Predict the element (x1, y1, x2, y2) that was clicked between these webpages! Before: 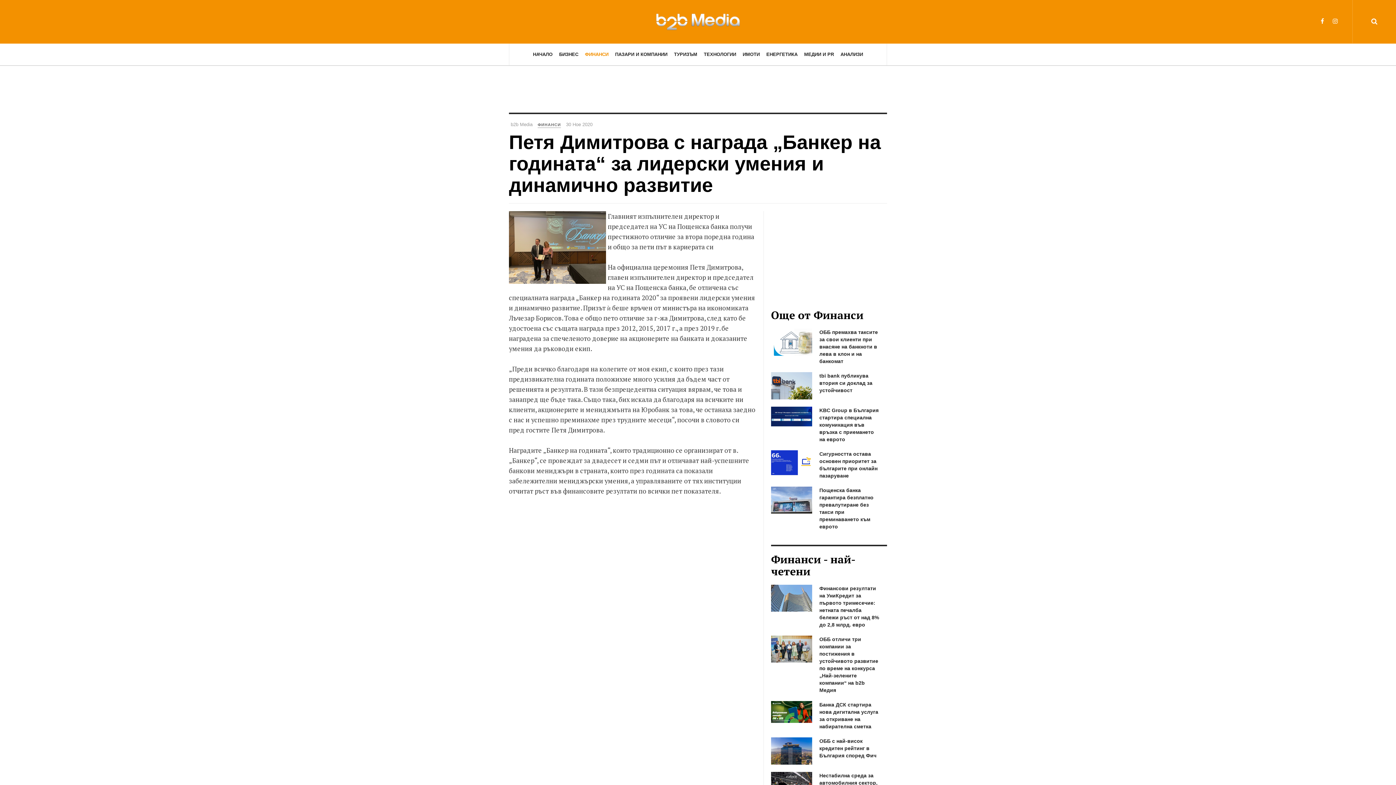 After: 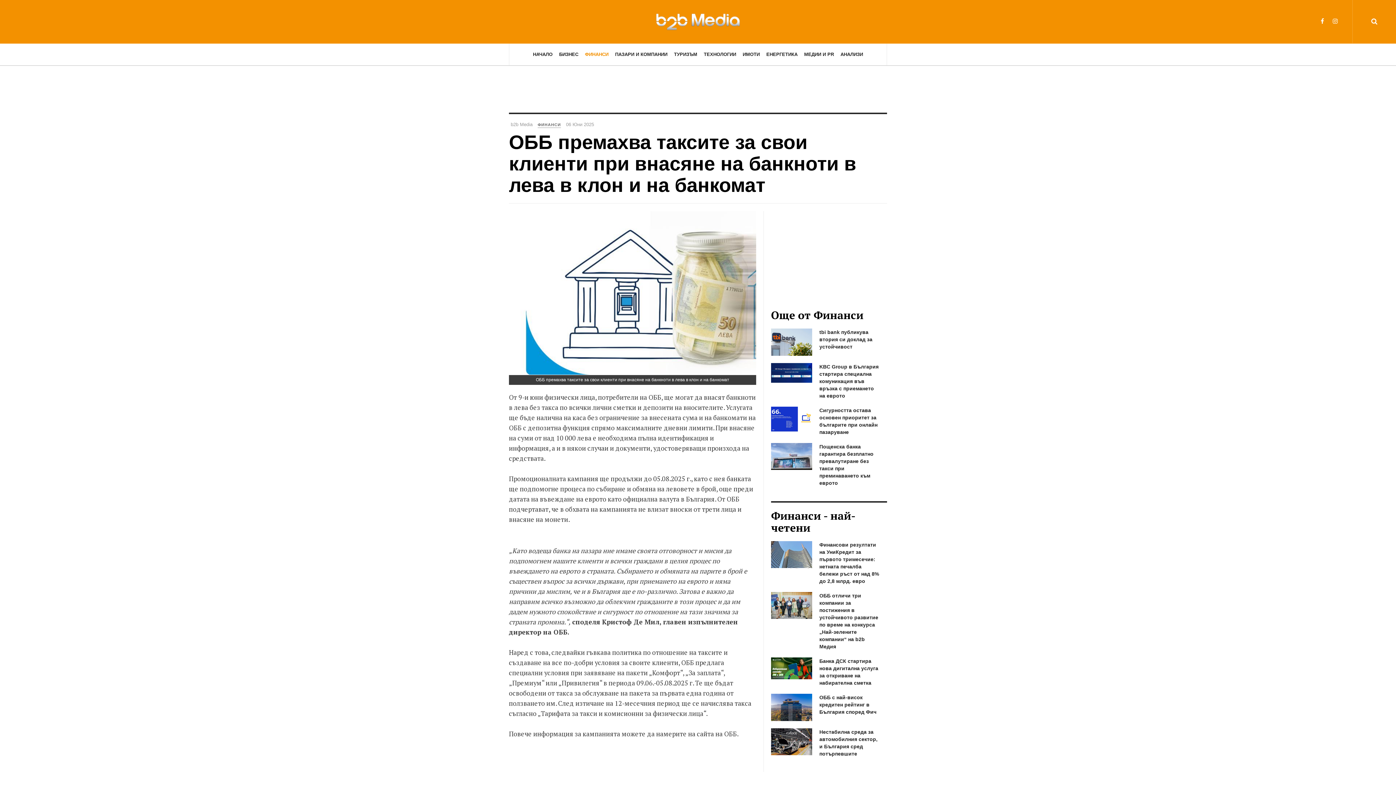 Action: bbox: (771, 328, 812, 355)